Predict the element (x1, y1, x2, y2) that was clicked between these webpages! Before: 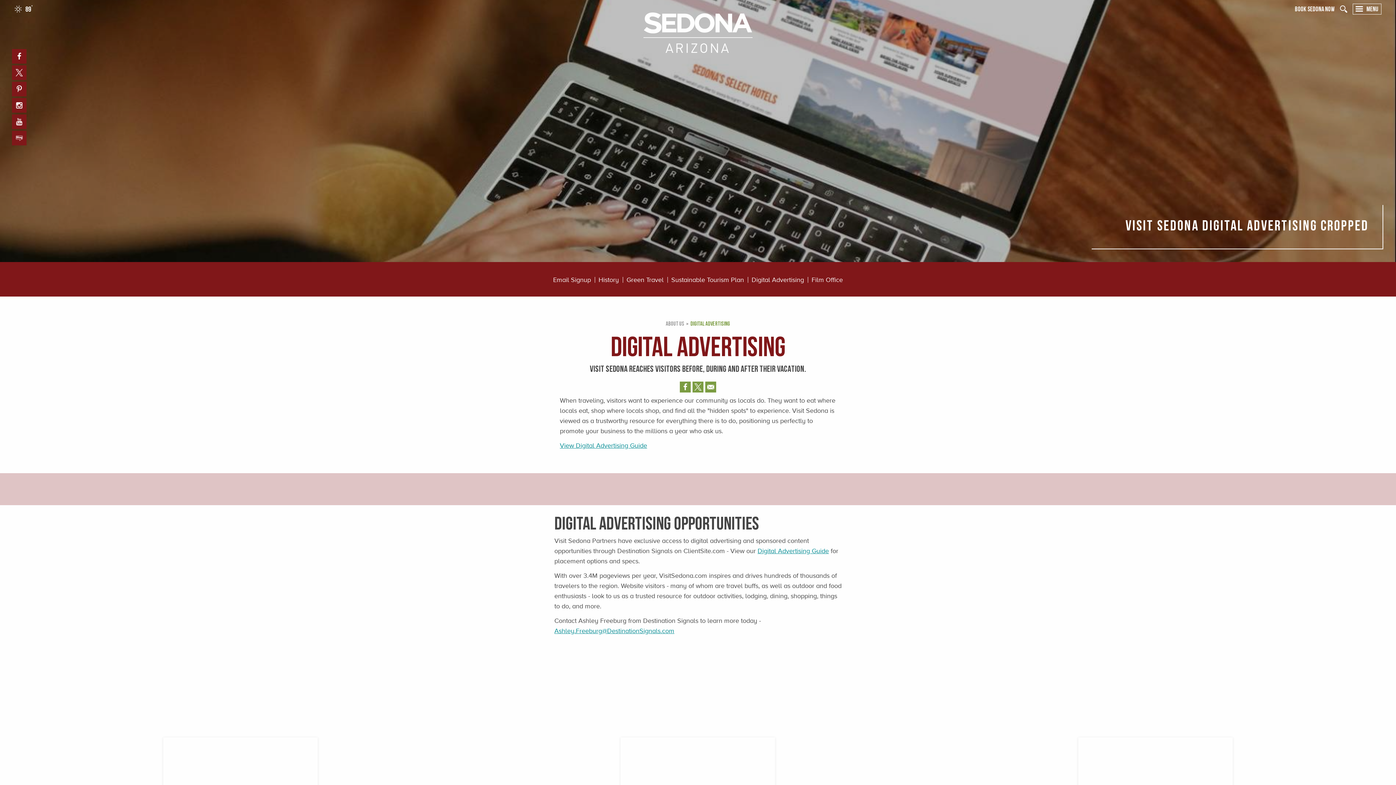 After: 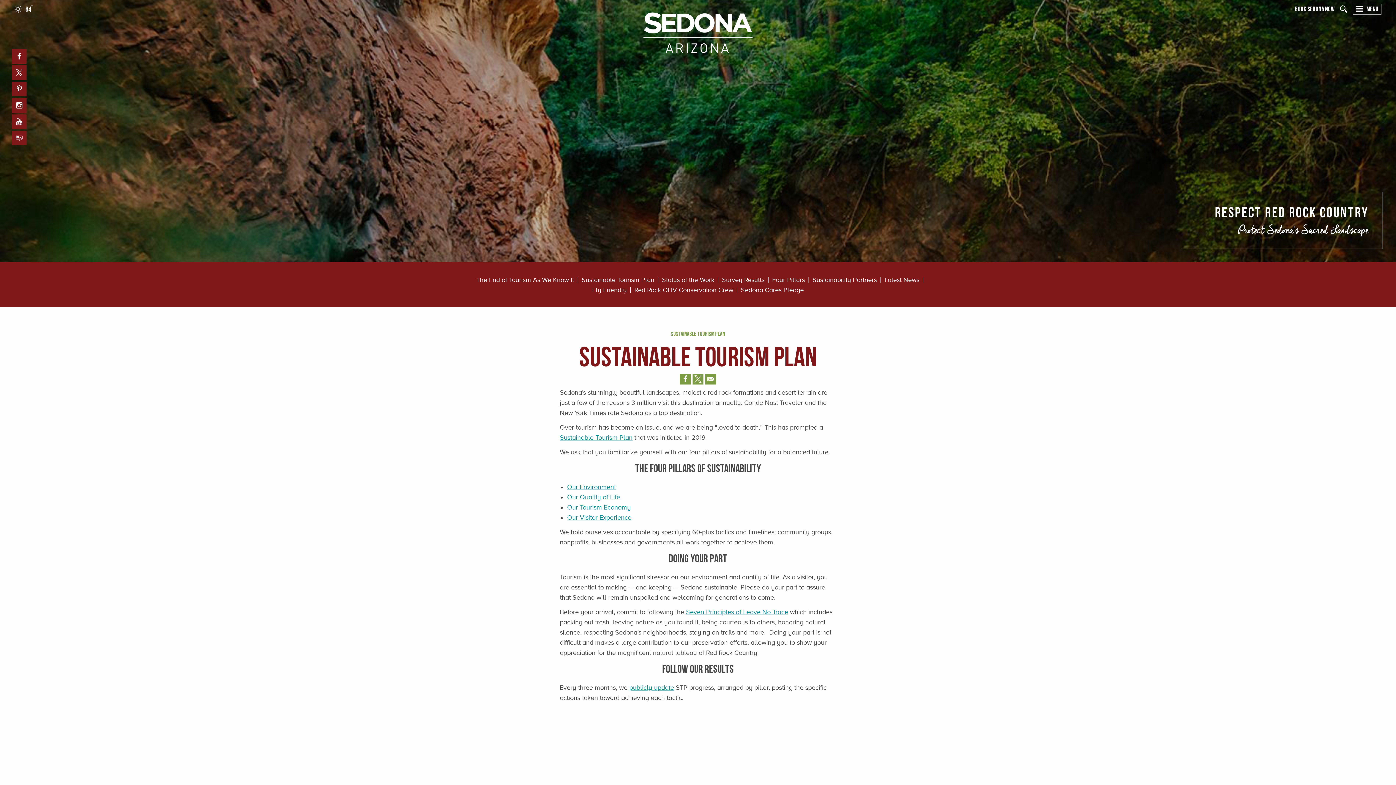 Action: bbox: (667, 277, 748, 282) label: Sustainable Tourism Plan